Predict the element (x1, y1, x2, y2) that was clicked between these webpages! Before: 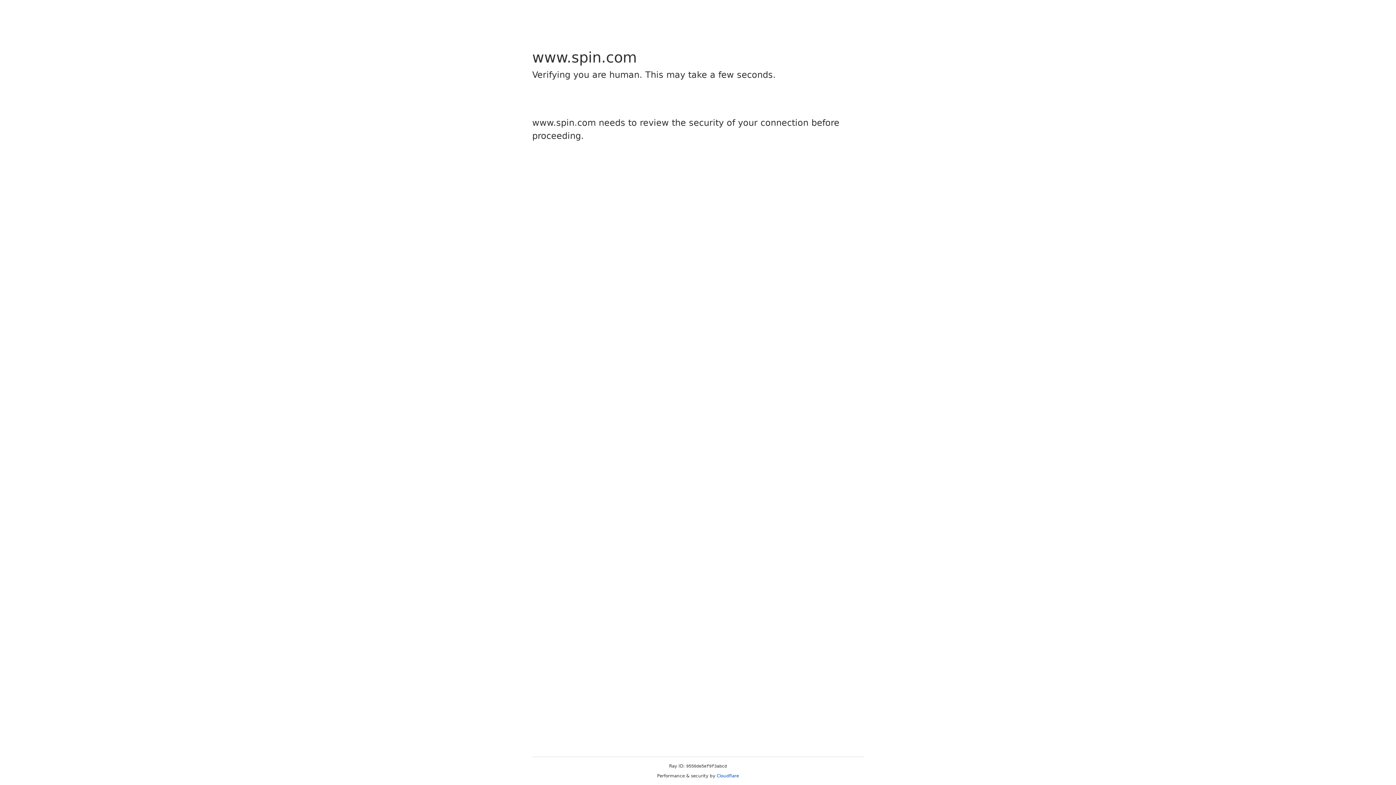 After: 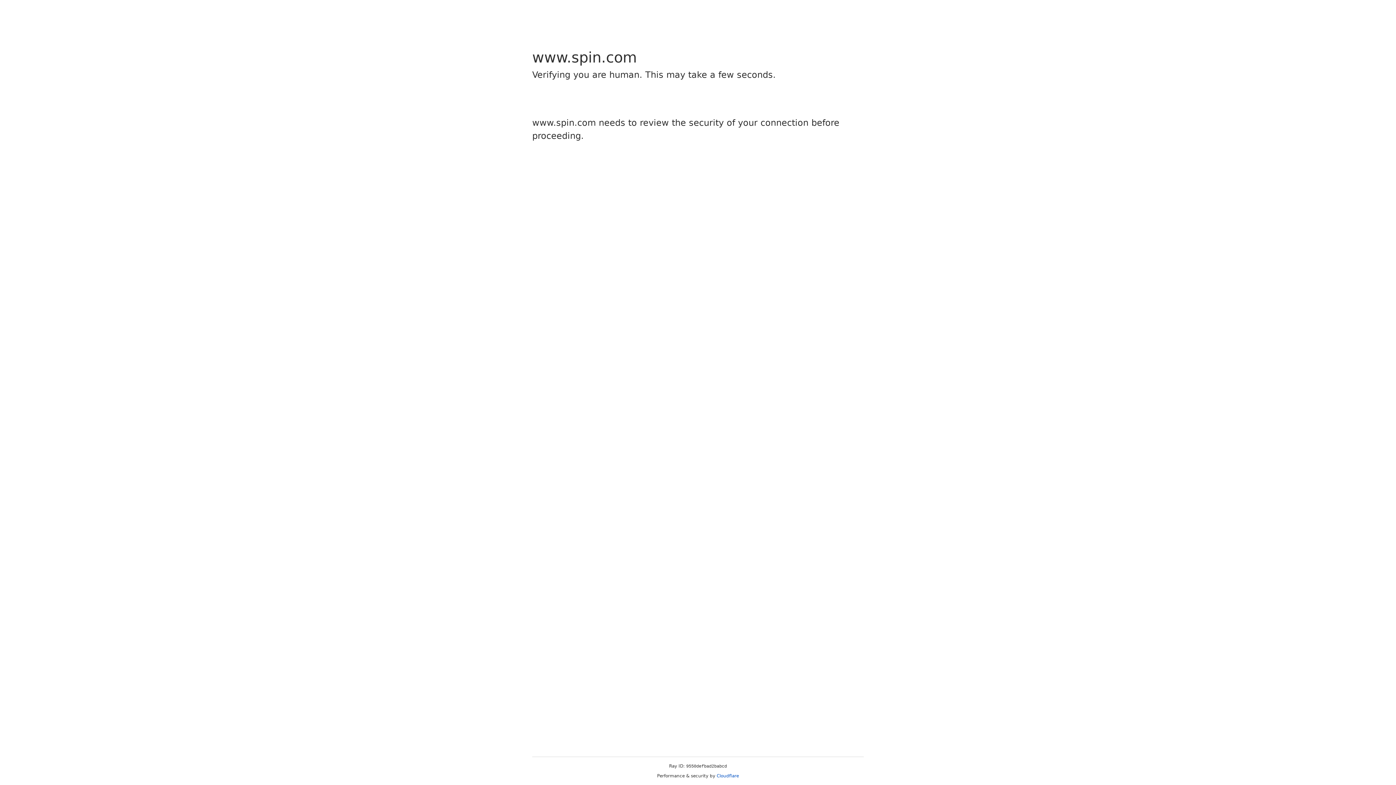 Action: label: Cloudflare bbox: (716, 773, 739, 778)